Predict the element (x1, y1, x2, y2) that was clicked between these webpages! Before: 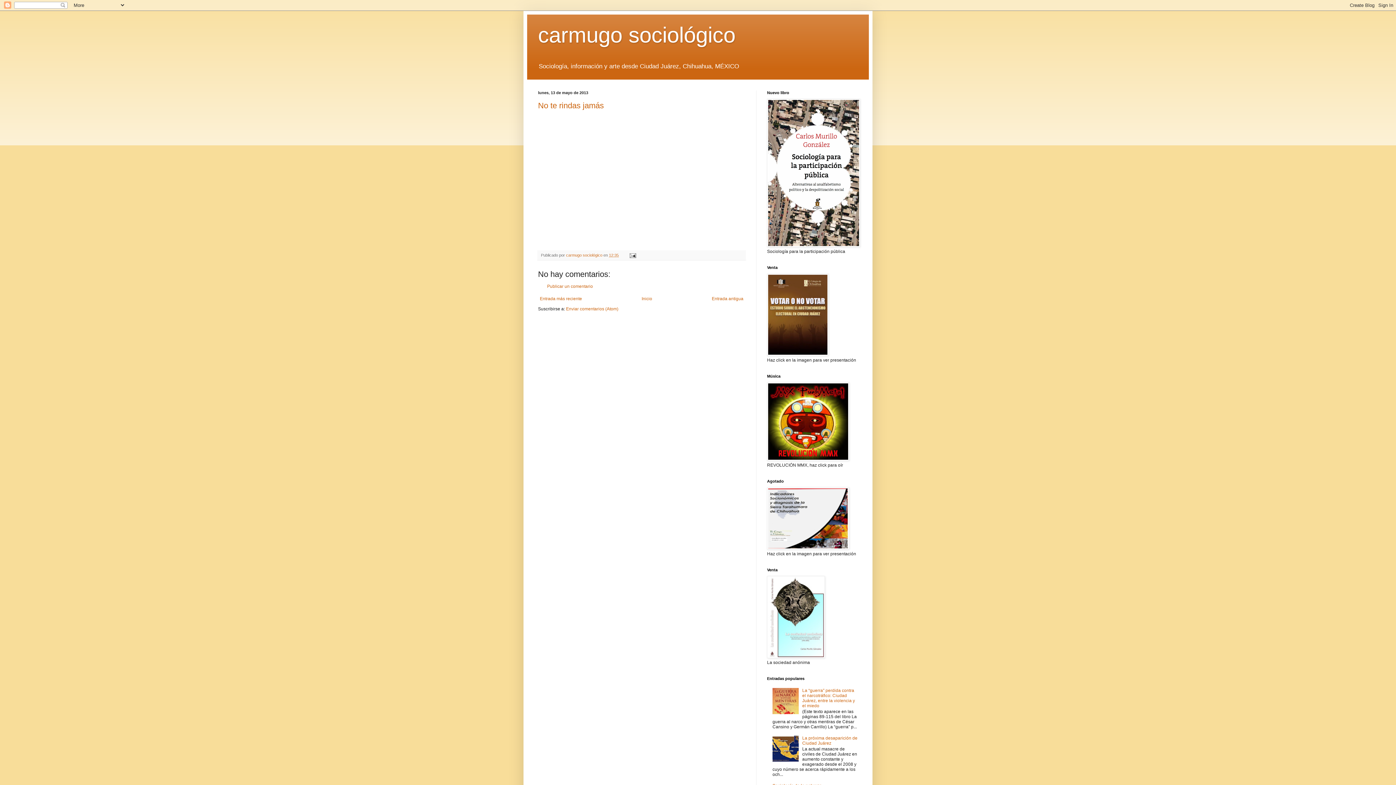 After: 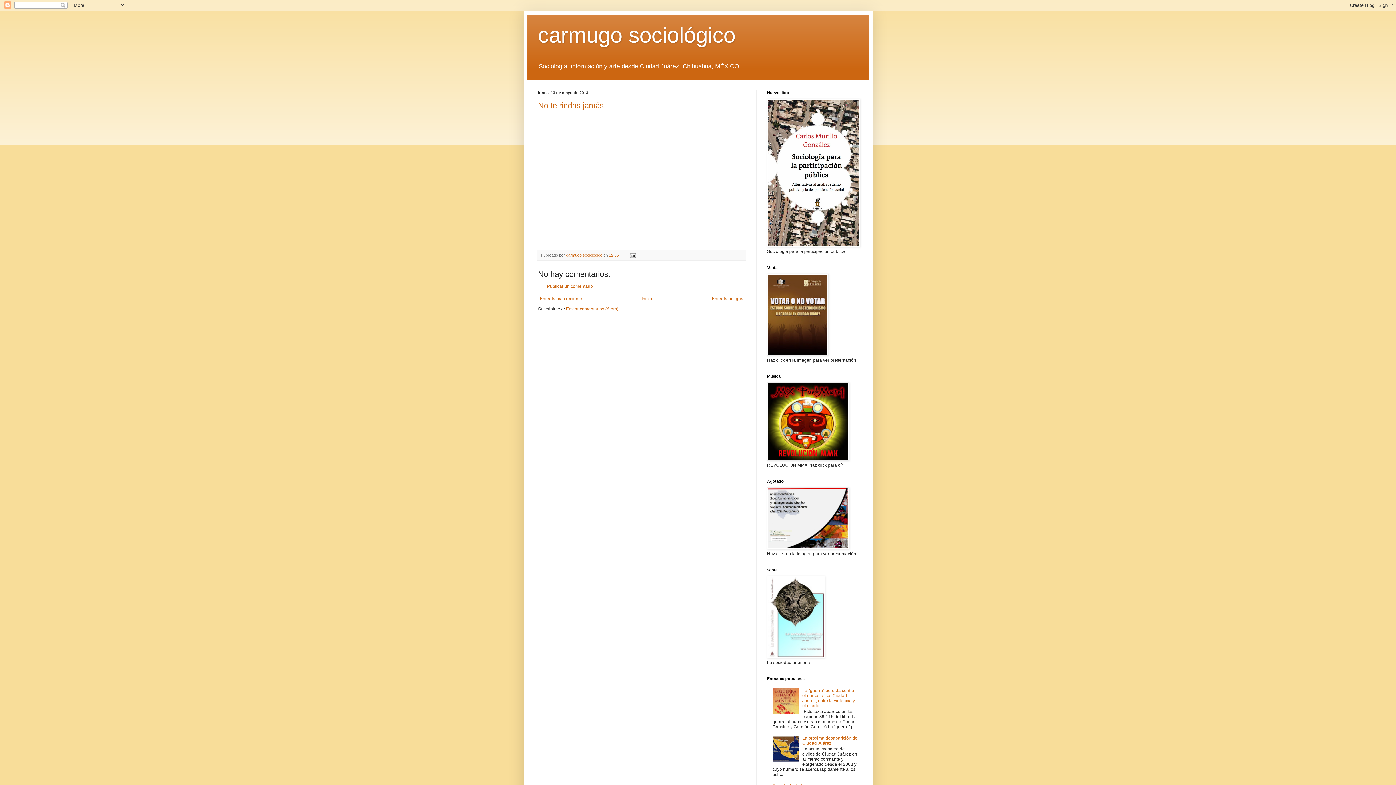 Action: bbox: (772, 758, 800, 763)